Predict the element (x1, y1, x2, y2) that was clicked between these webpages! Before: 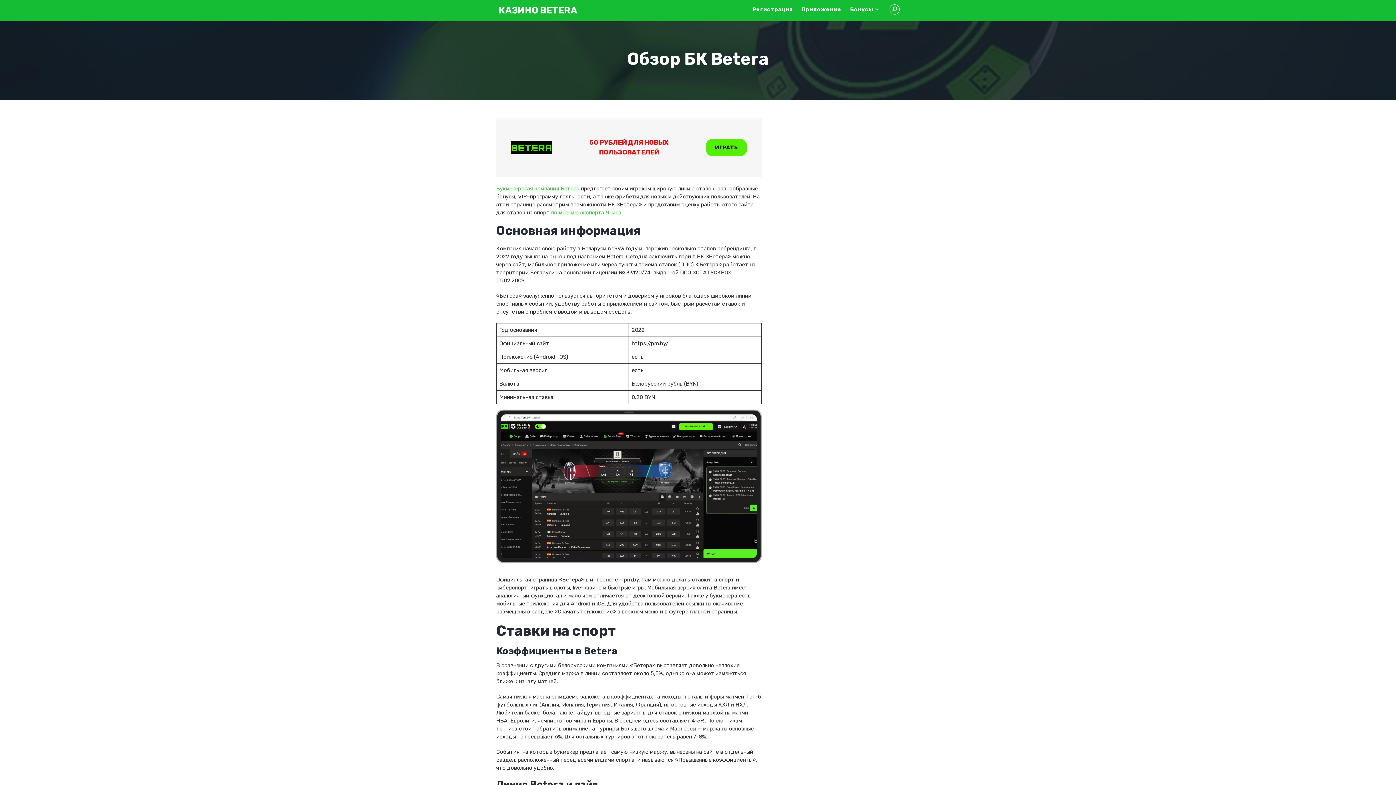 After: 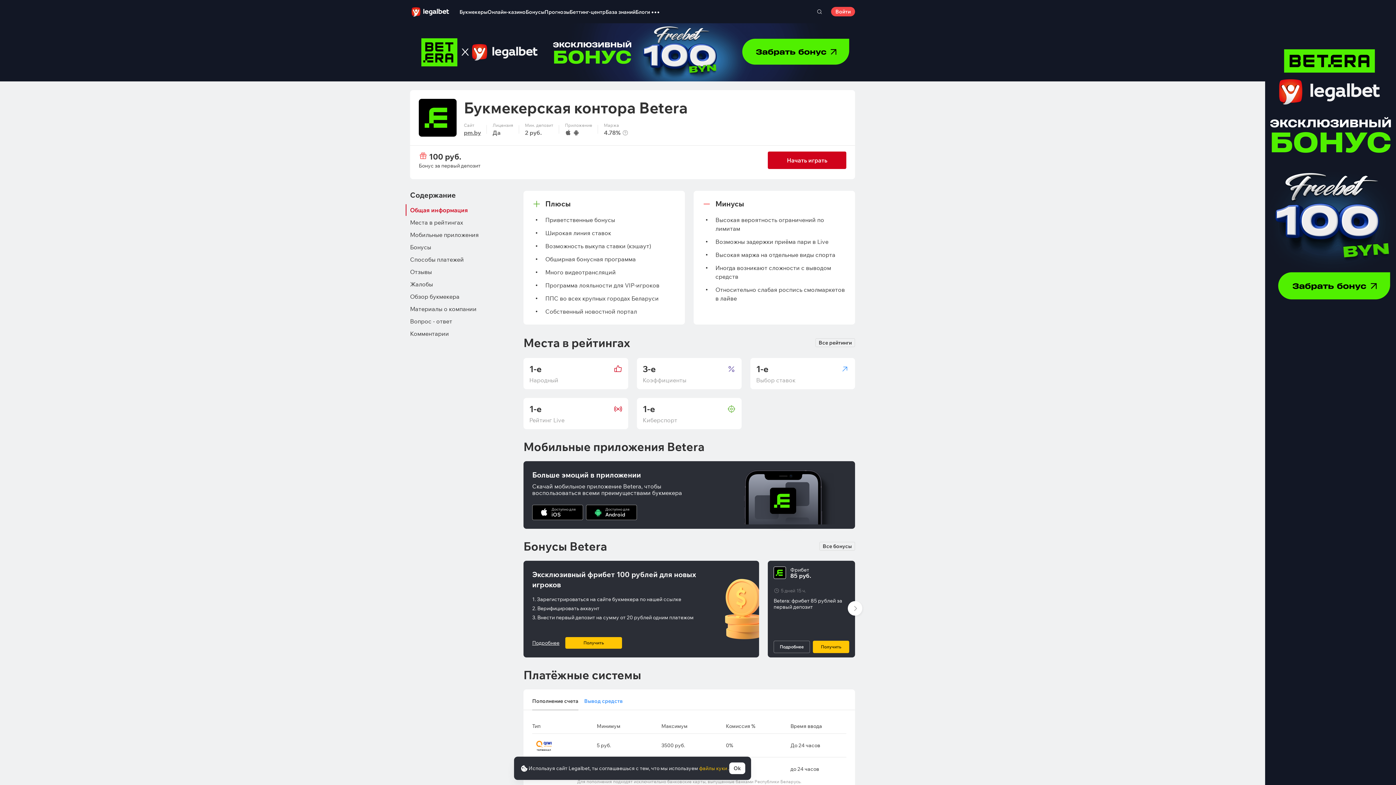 Action: bbox: (496, 185, 579, 191) label: Букмекерская компания Бетера